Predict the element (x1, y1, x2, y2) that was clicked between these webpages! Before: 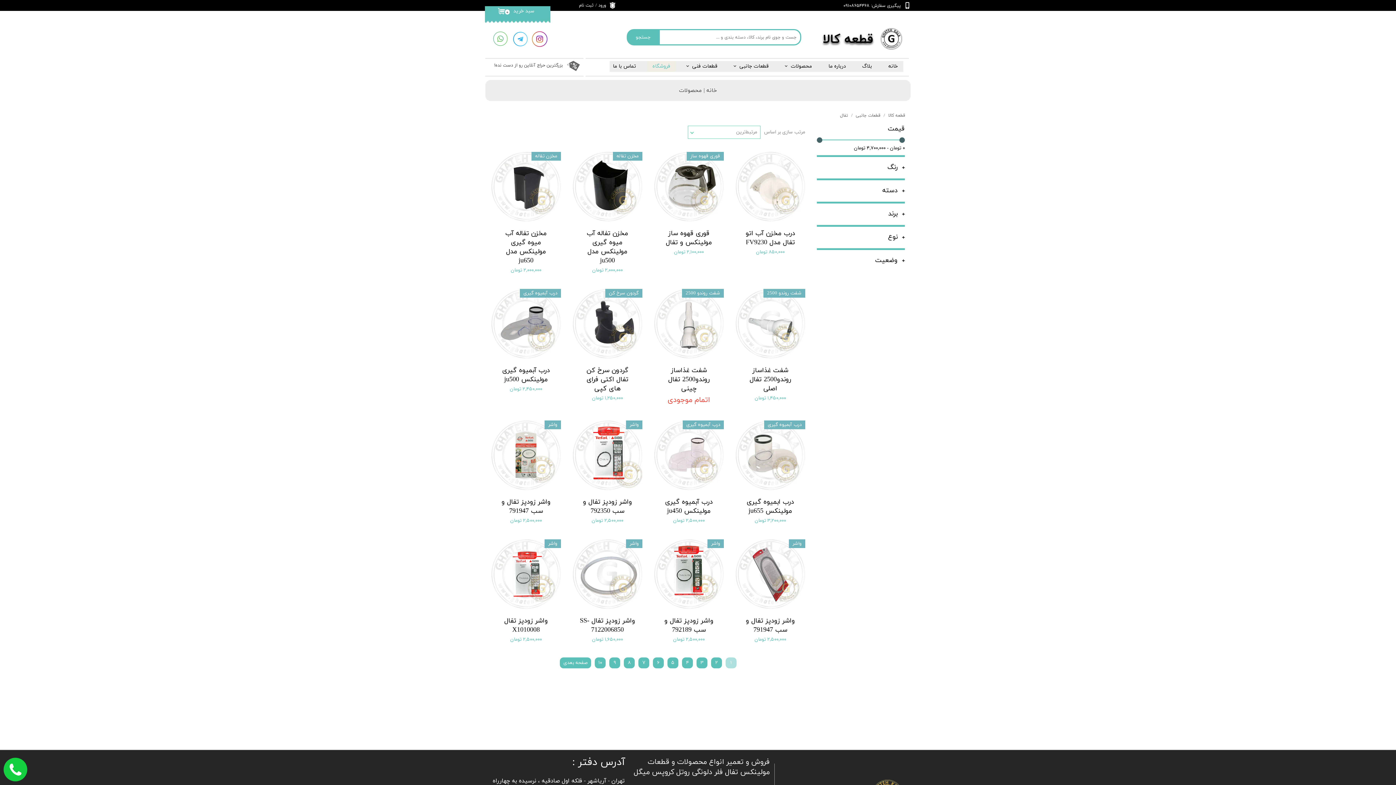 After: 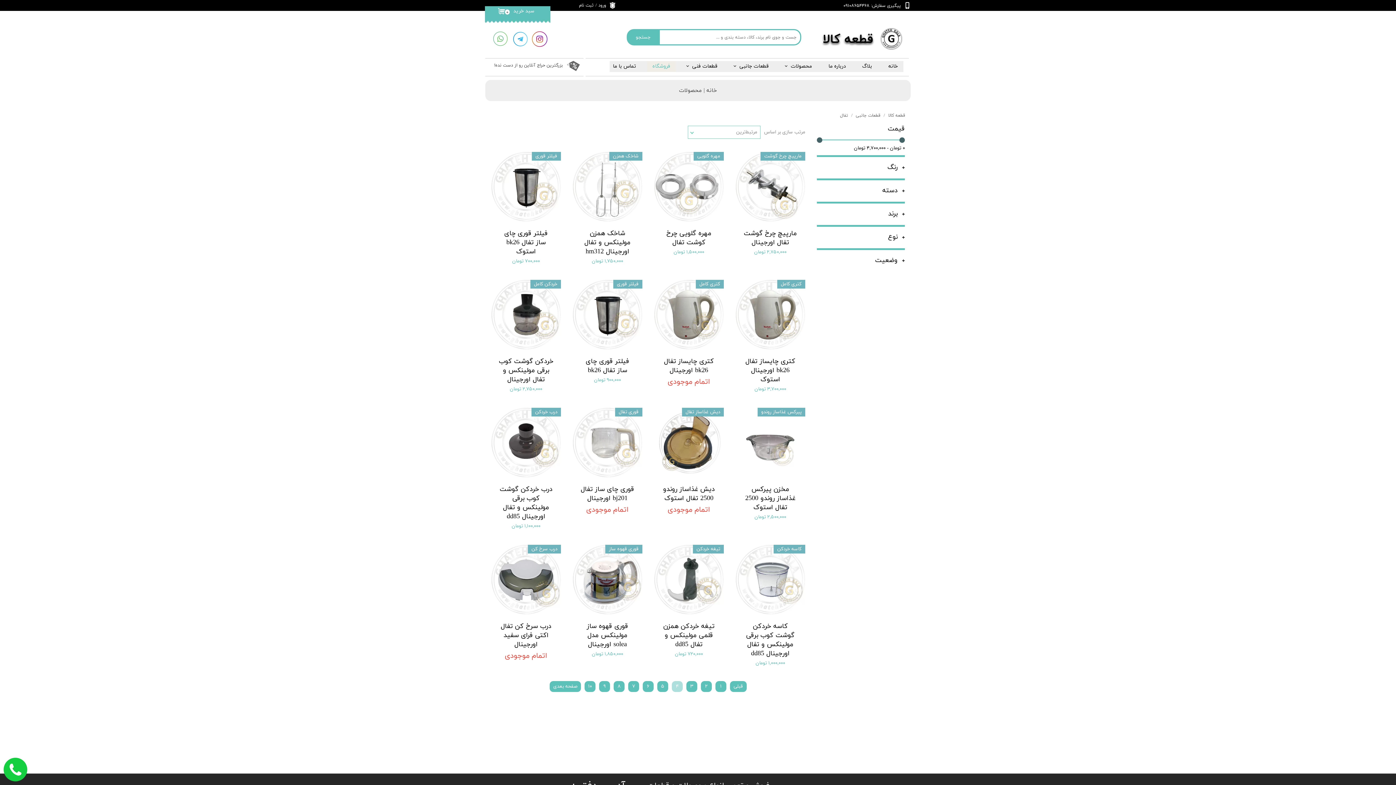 Action: label: ۴ bbox: (682, 657, 693, 668)